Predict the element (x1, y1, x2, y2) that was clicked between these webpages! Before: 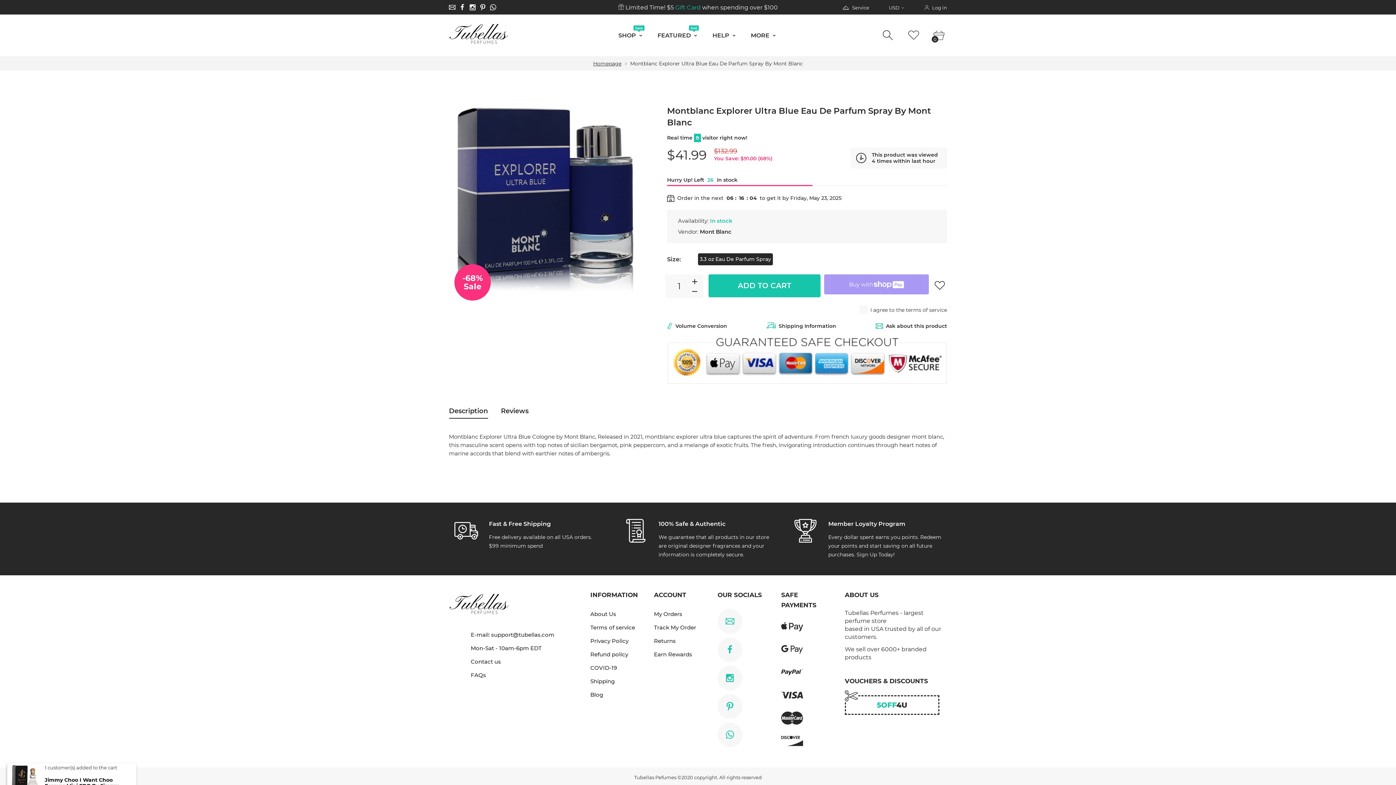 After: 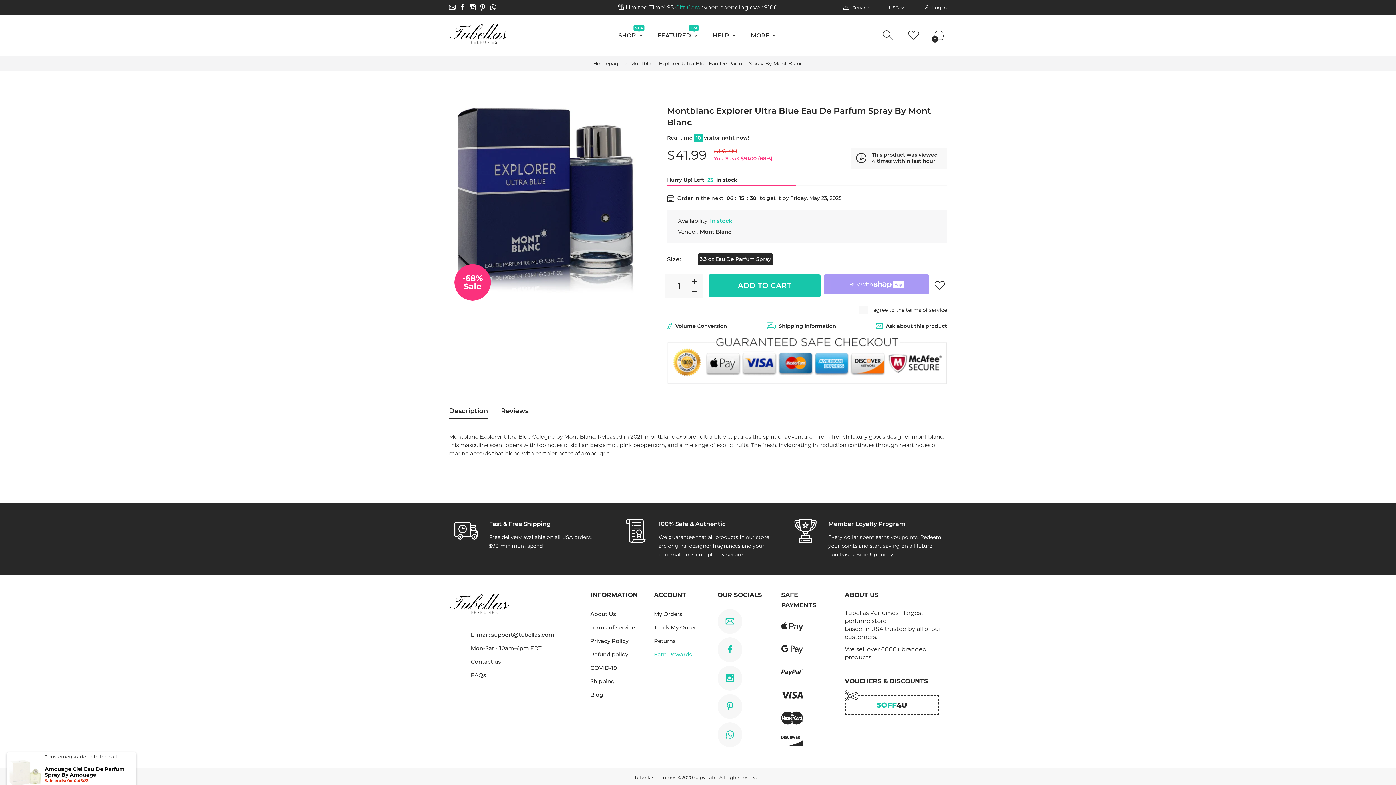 Action: label: Earn Rewards bbox: (654, 649, 692, 659)